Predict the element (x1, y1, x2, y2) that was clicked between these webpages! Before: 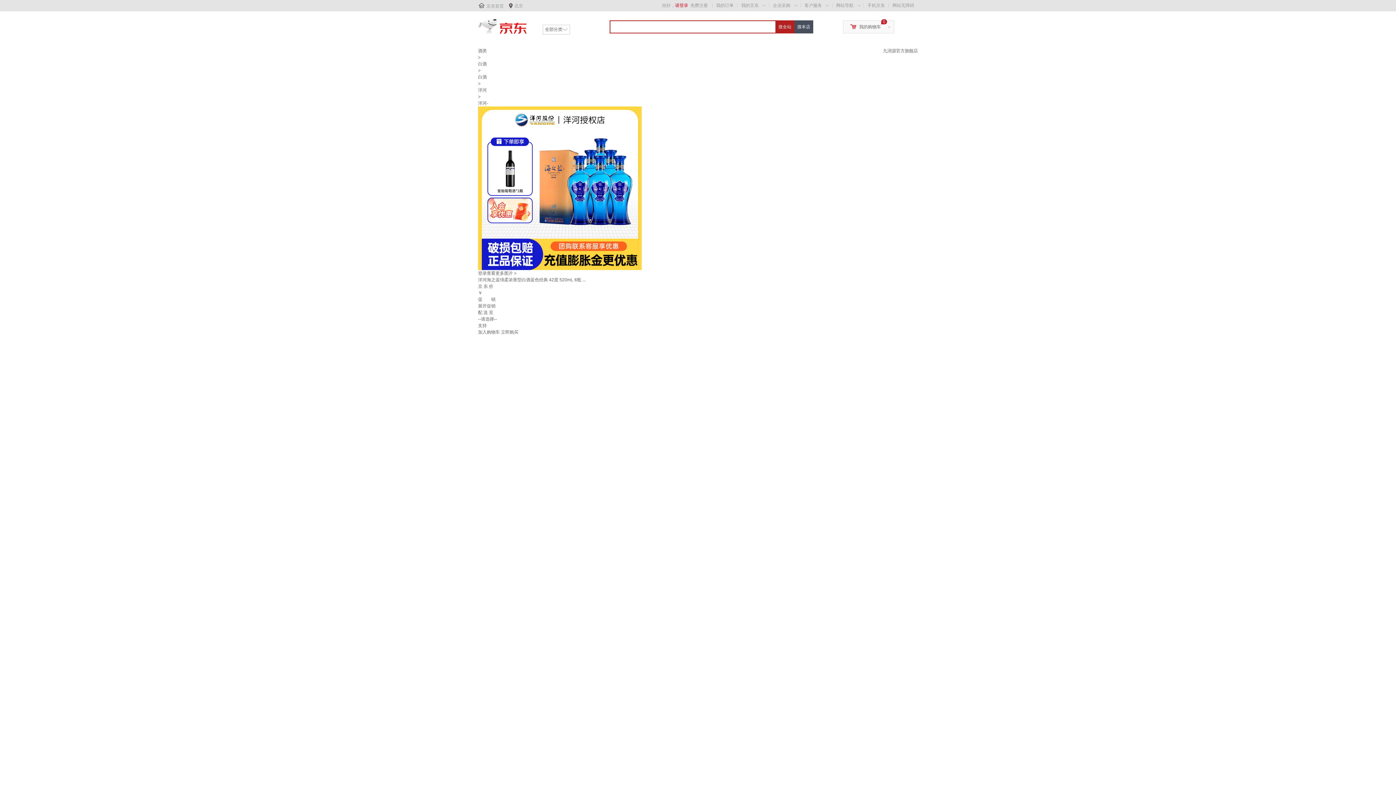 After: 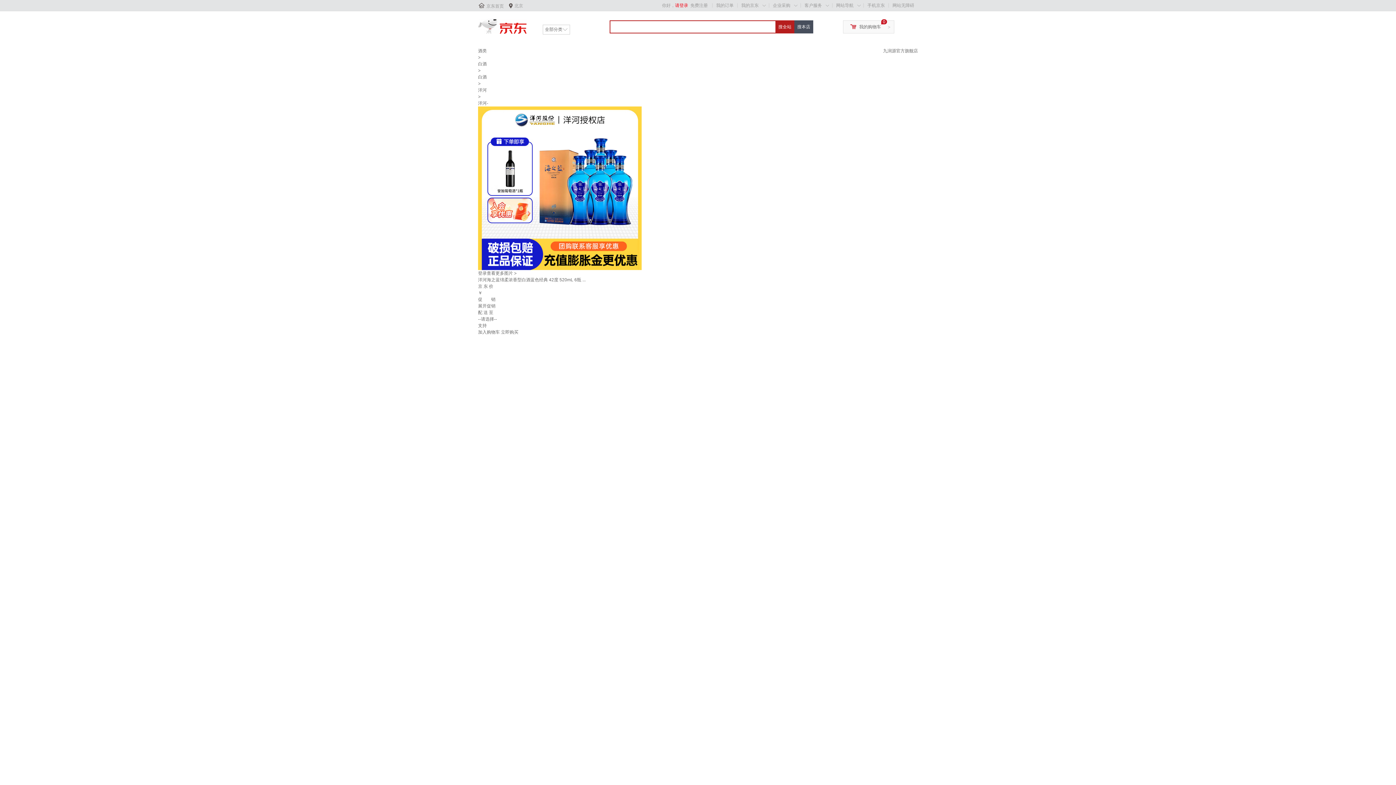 Action: label: 搜全站 bbox: (775, 20, 794, 33)